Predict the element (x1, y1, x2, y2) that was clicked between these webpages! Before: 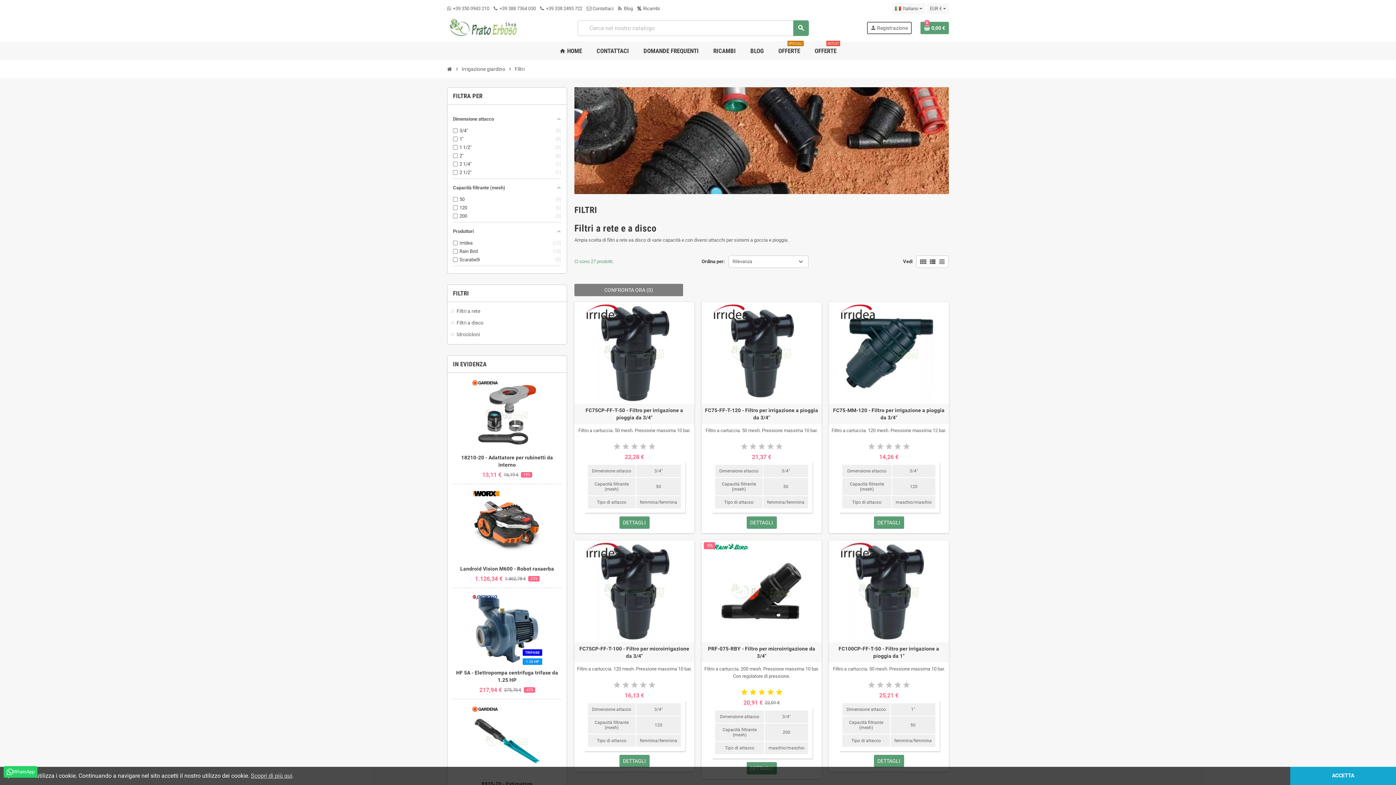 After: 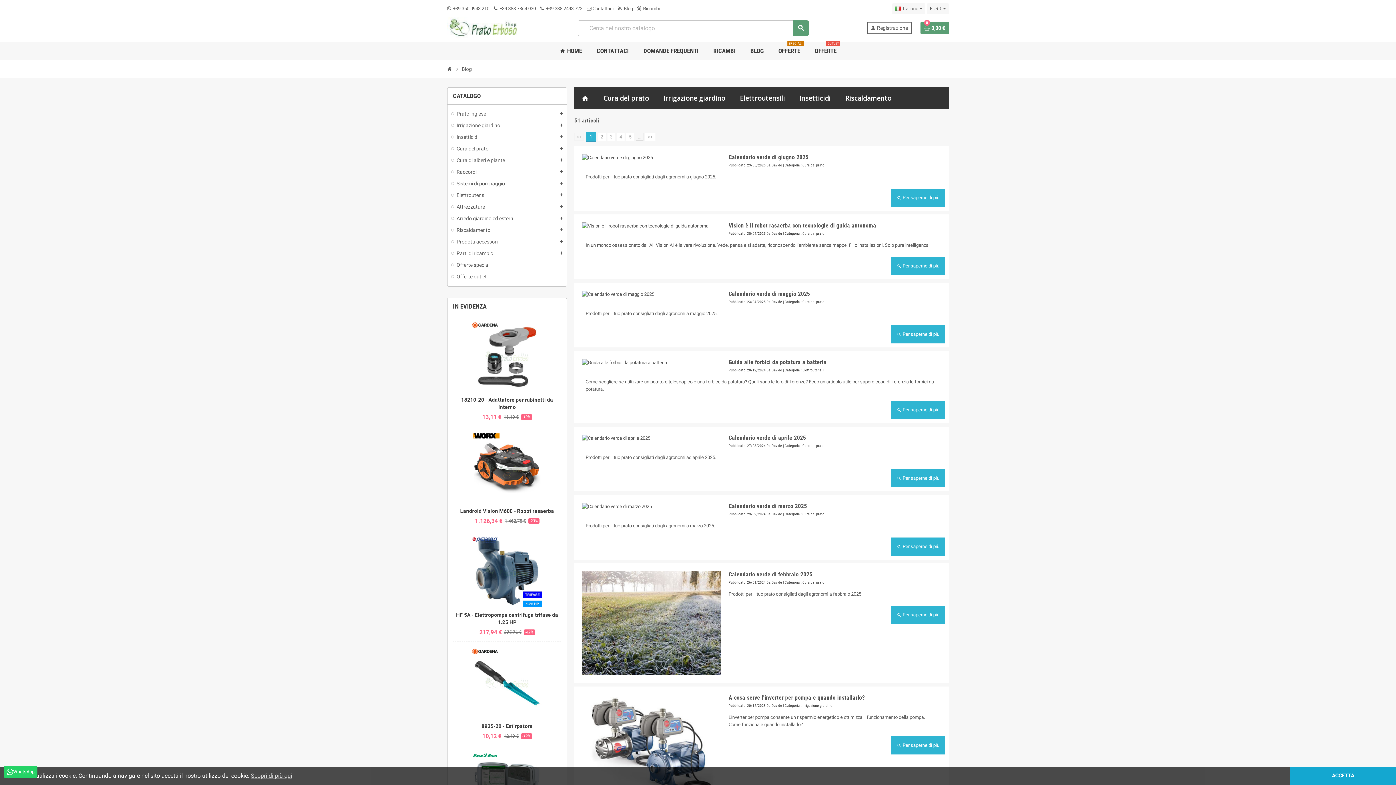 Action: bbox: (618, 5, 633, 11) label:  Blog